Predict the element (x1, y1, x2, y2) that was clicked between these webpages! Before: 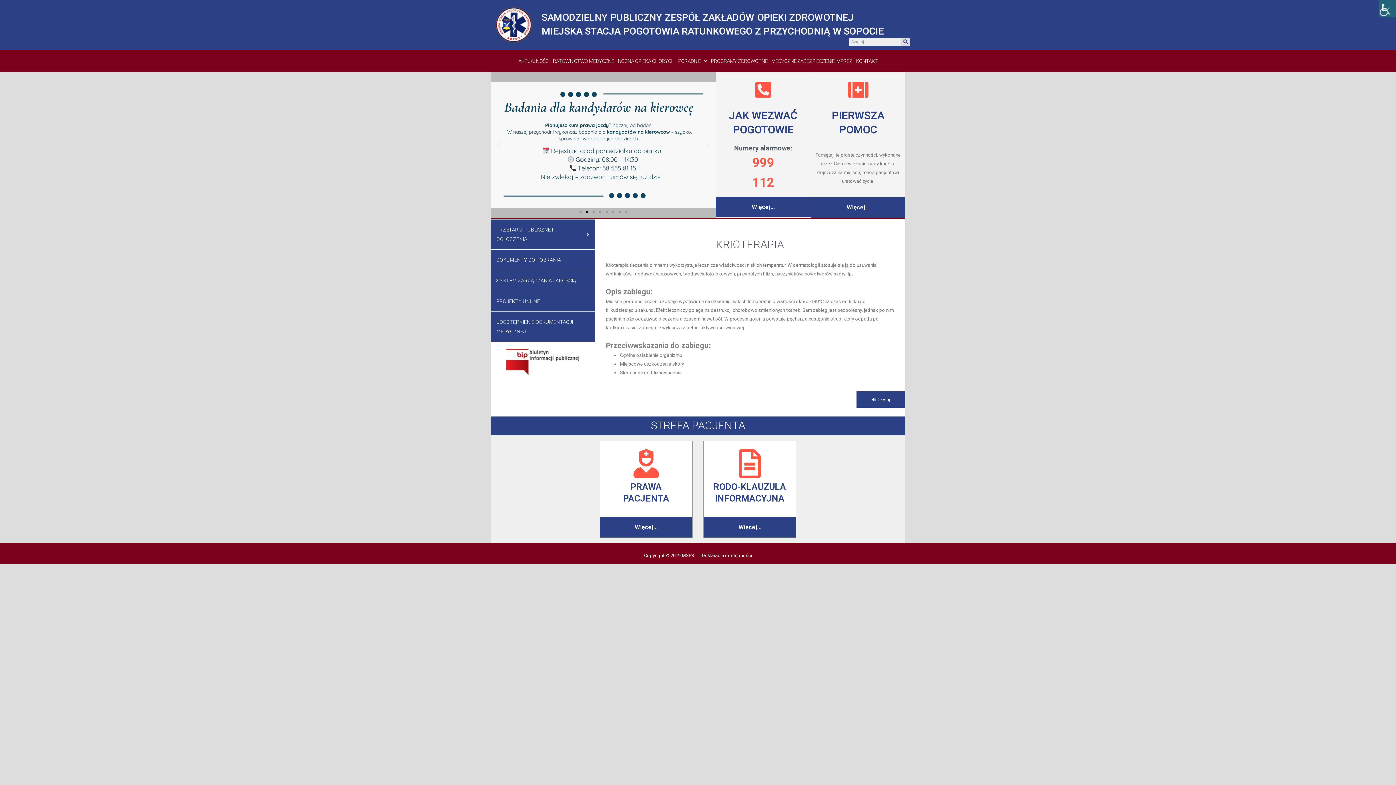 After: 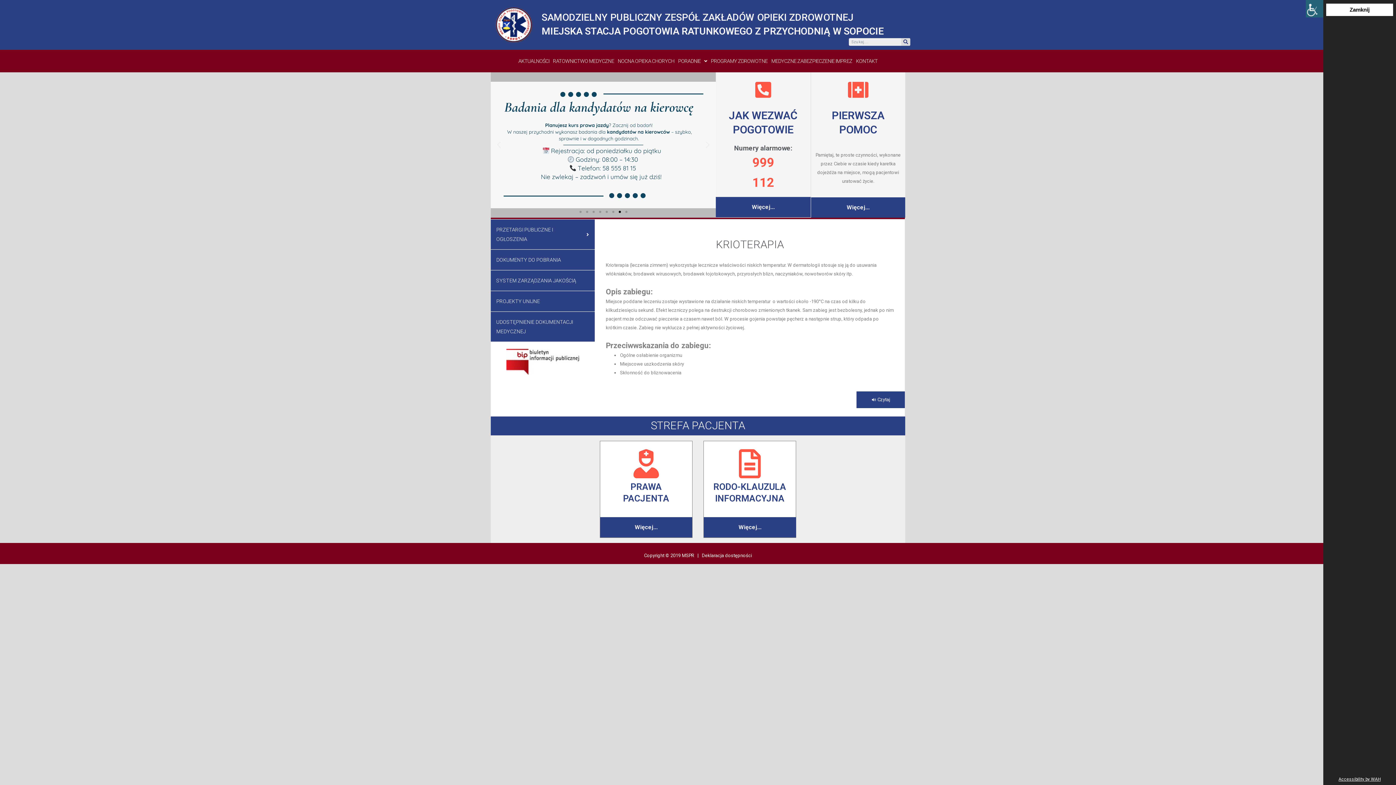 Action: label: Accessibility Helper sidebar bbox: (1378, 0, 1396, 17)